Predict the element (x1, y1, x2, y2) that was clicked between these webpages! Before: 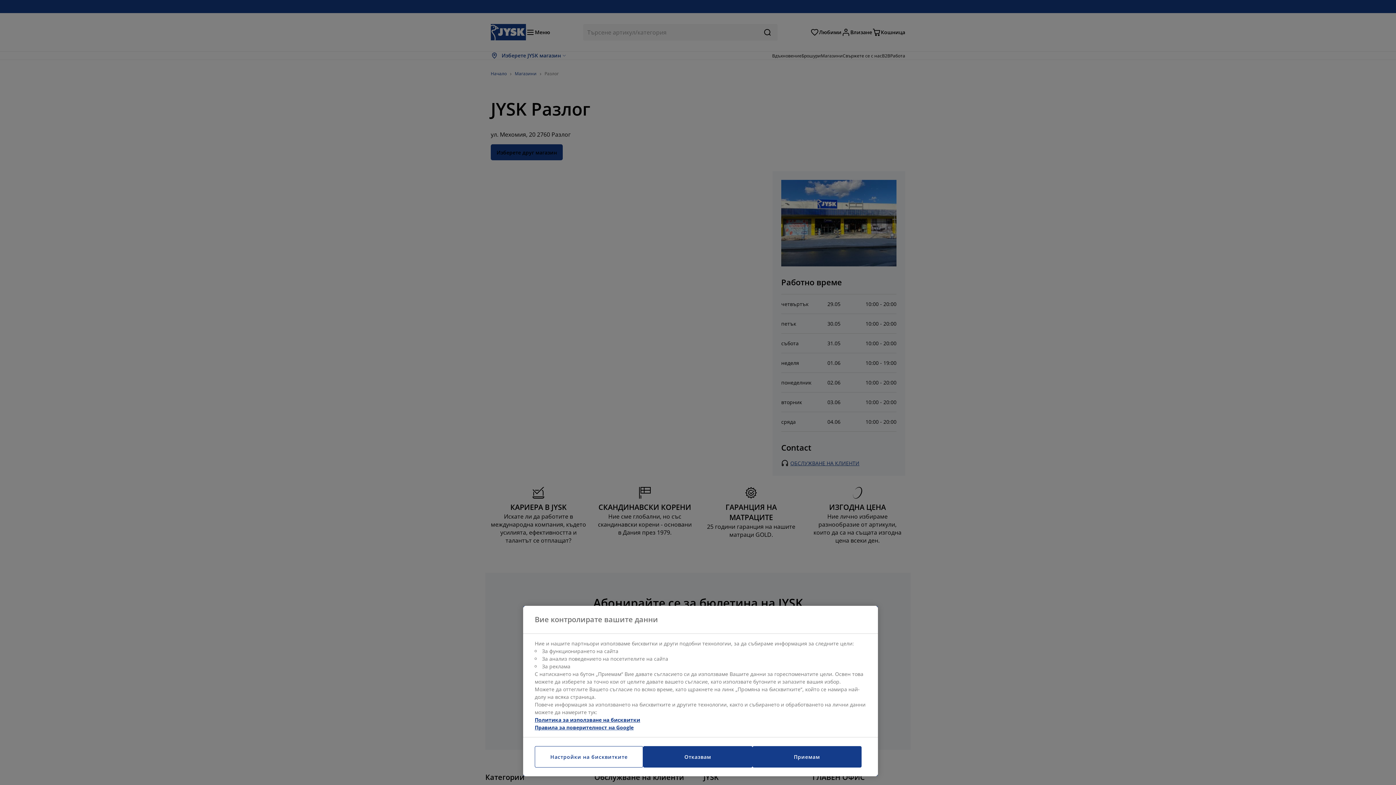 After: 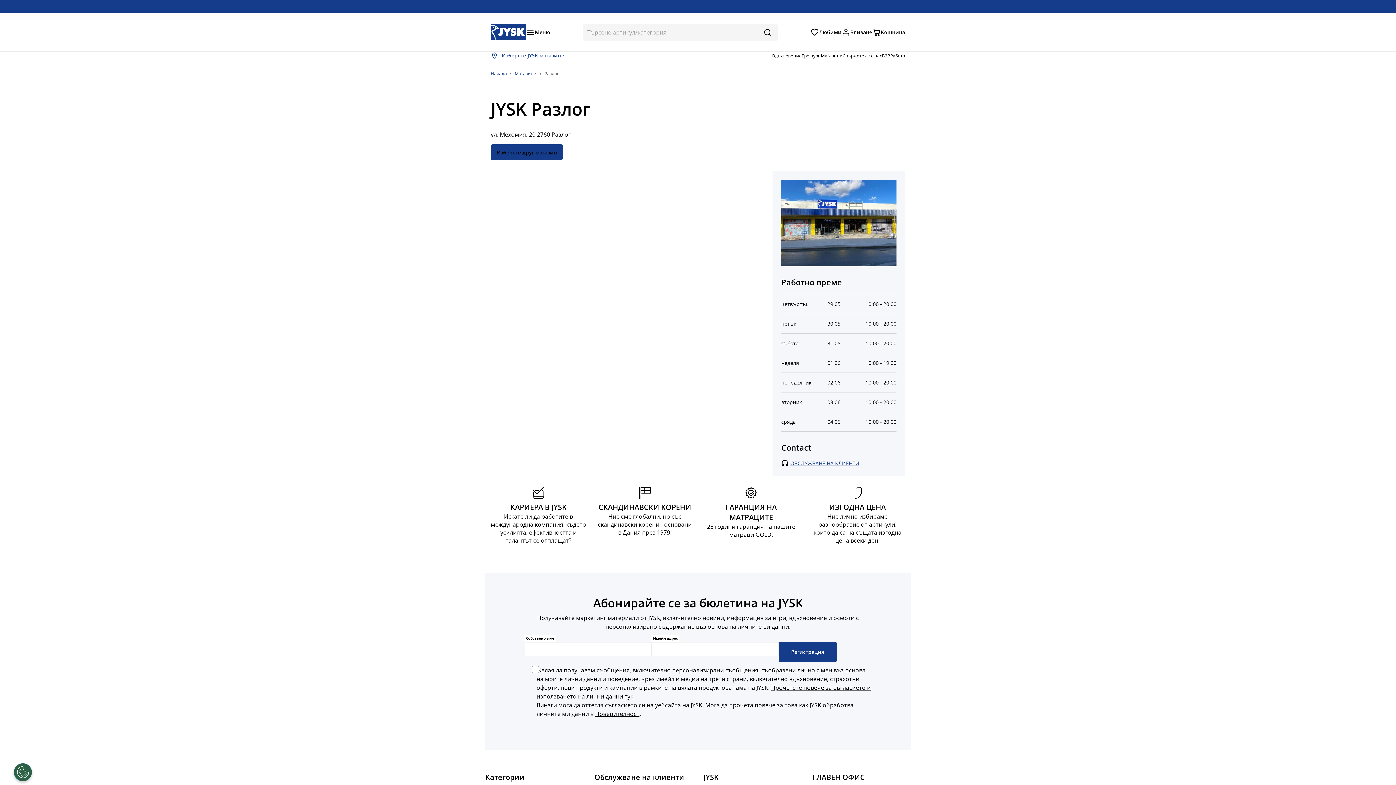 Action: label: Приемам bbox: (752, 746, 861, 768)